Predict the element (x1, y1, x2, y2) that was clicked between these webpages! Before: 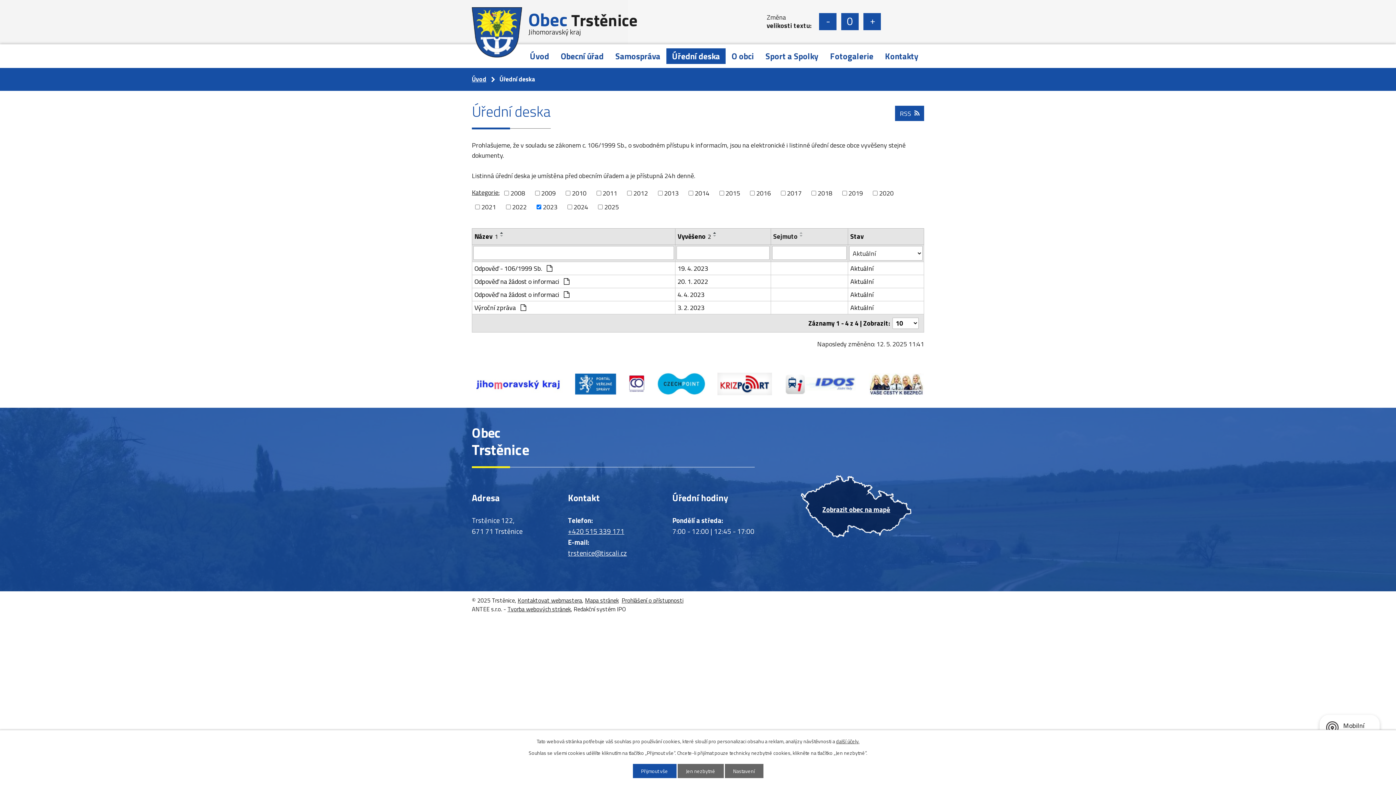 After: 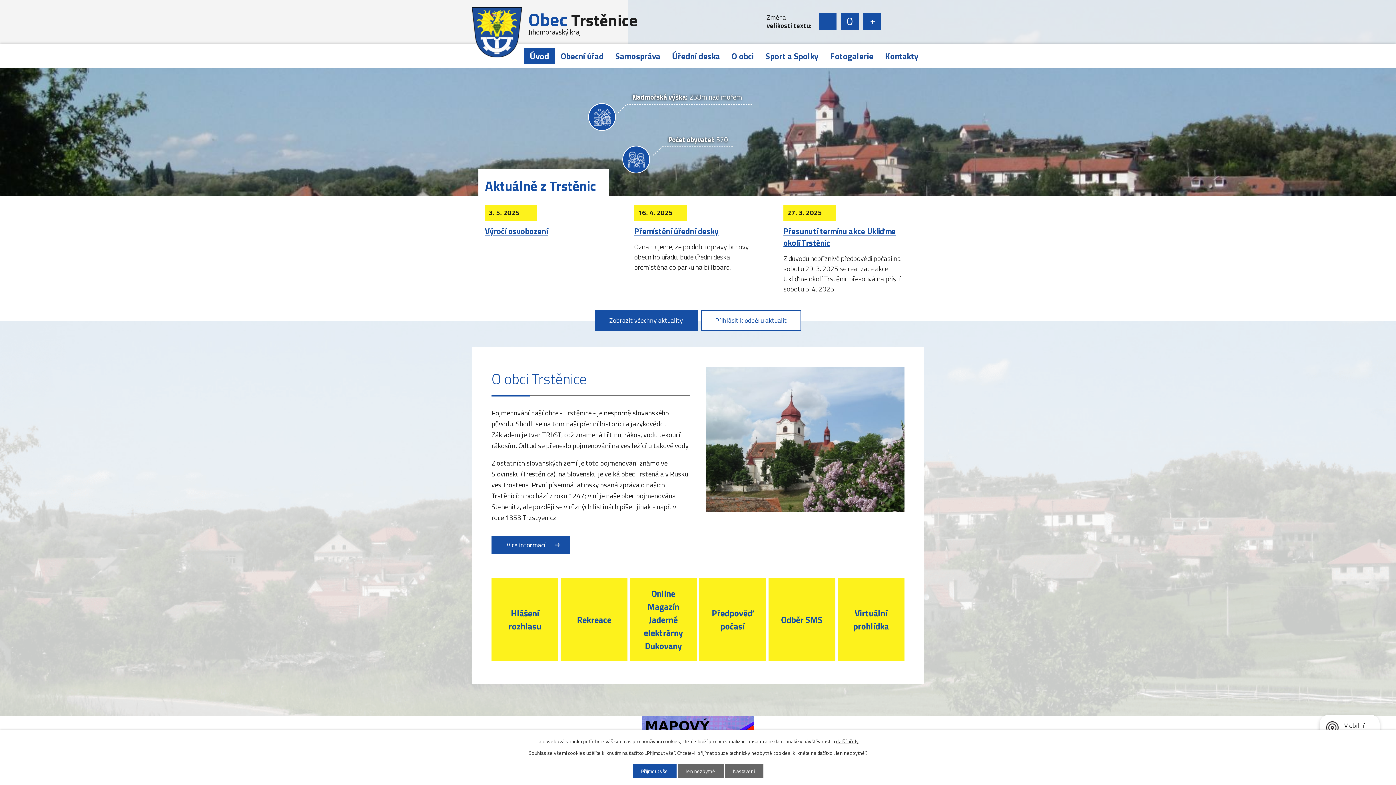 Action: bbox: (472, 74, 486, 84) label: Úvod